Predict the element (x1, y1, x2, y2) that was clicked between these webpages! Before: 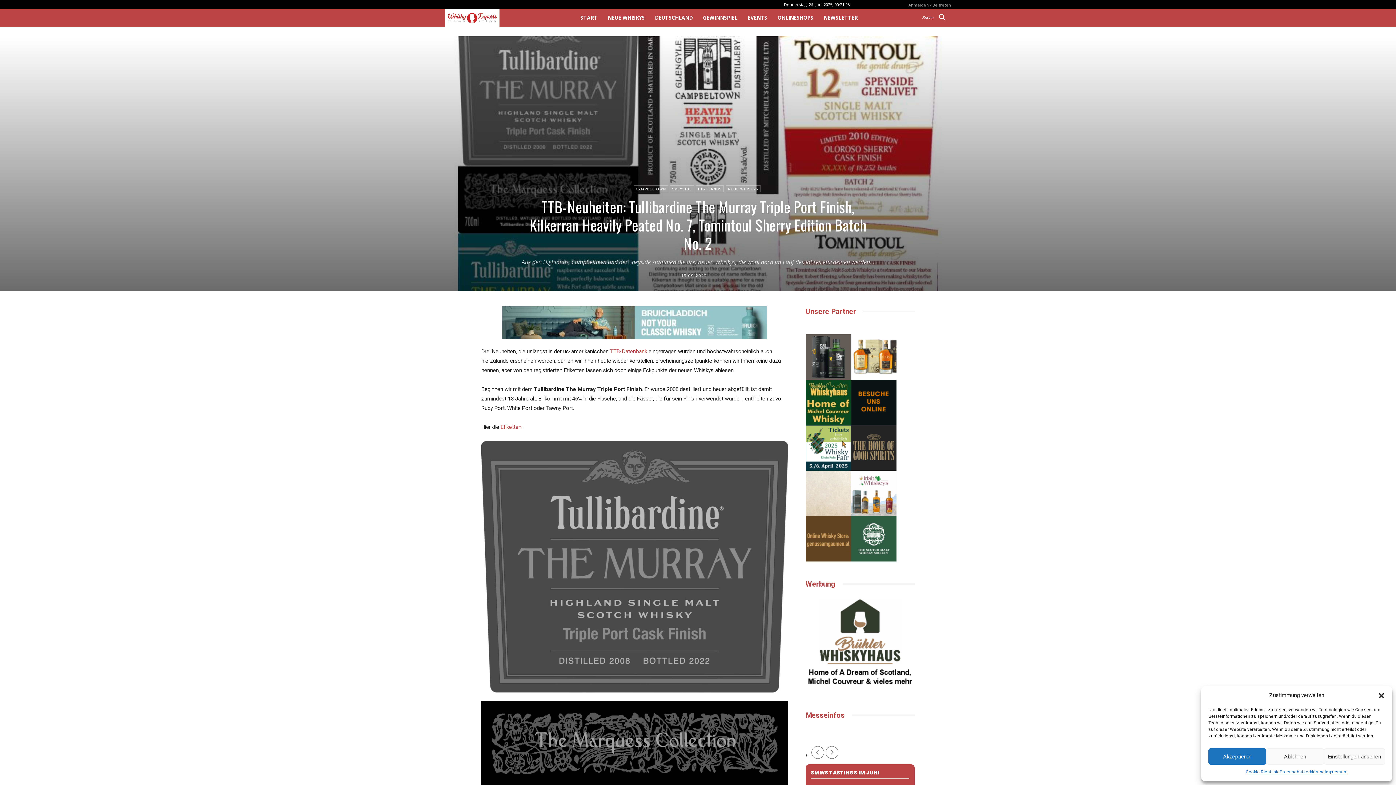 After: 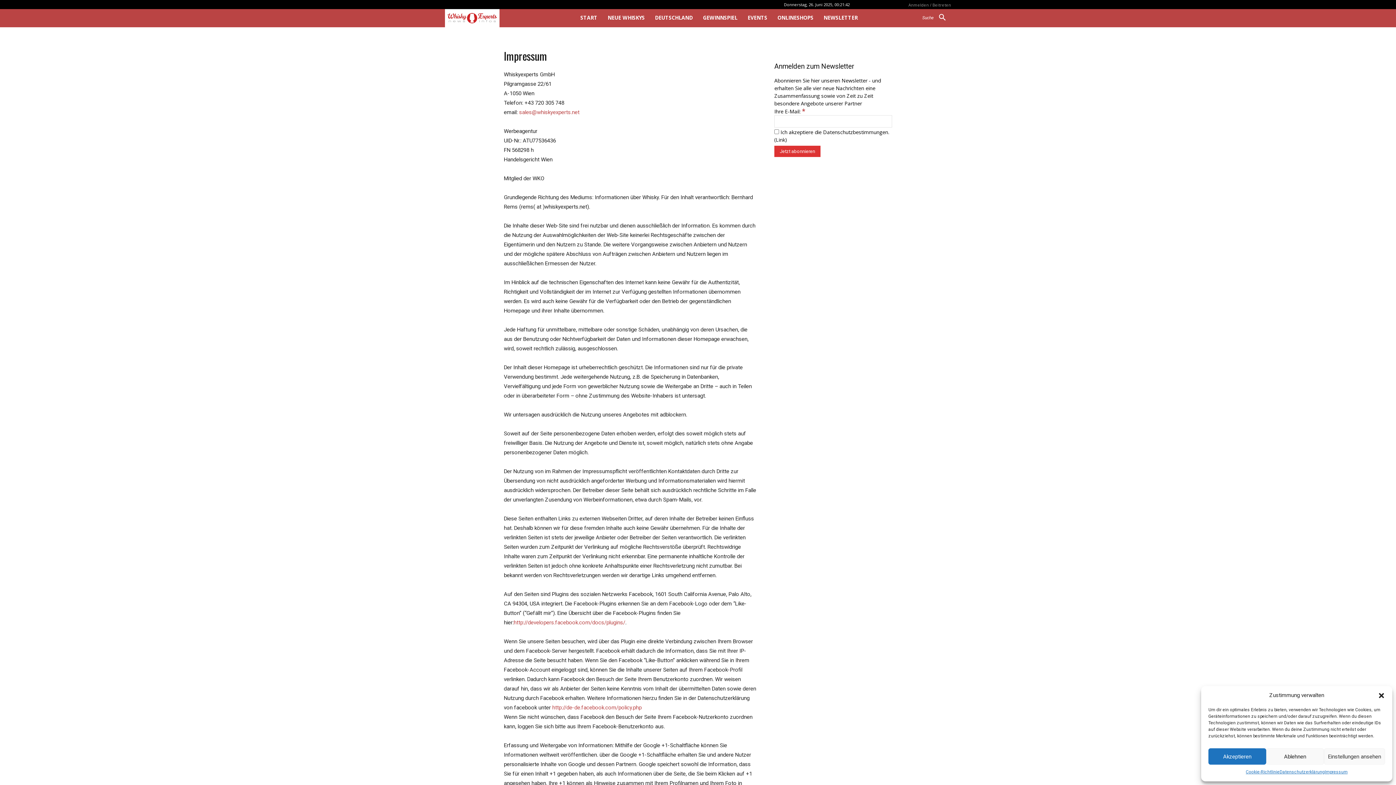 Action: bbox: (1325, 768, 1347, 776) label: Impressum